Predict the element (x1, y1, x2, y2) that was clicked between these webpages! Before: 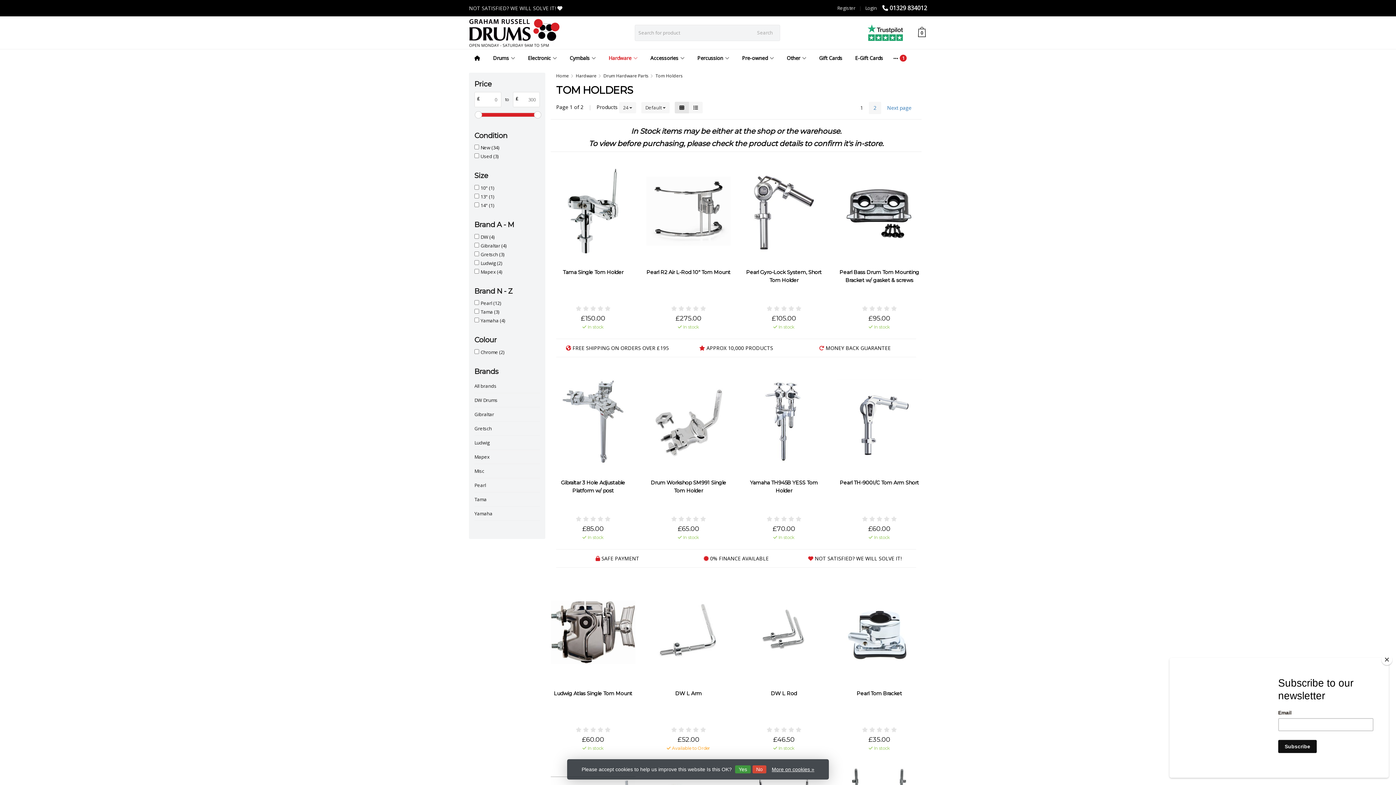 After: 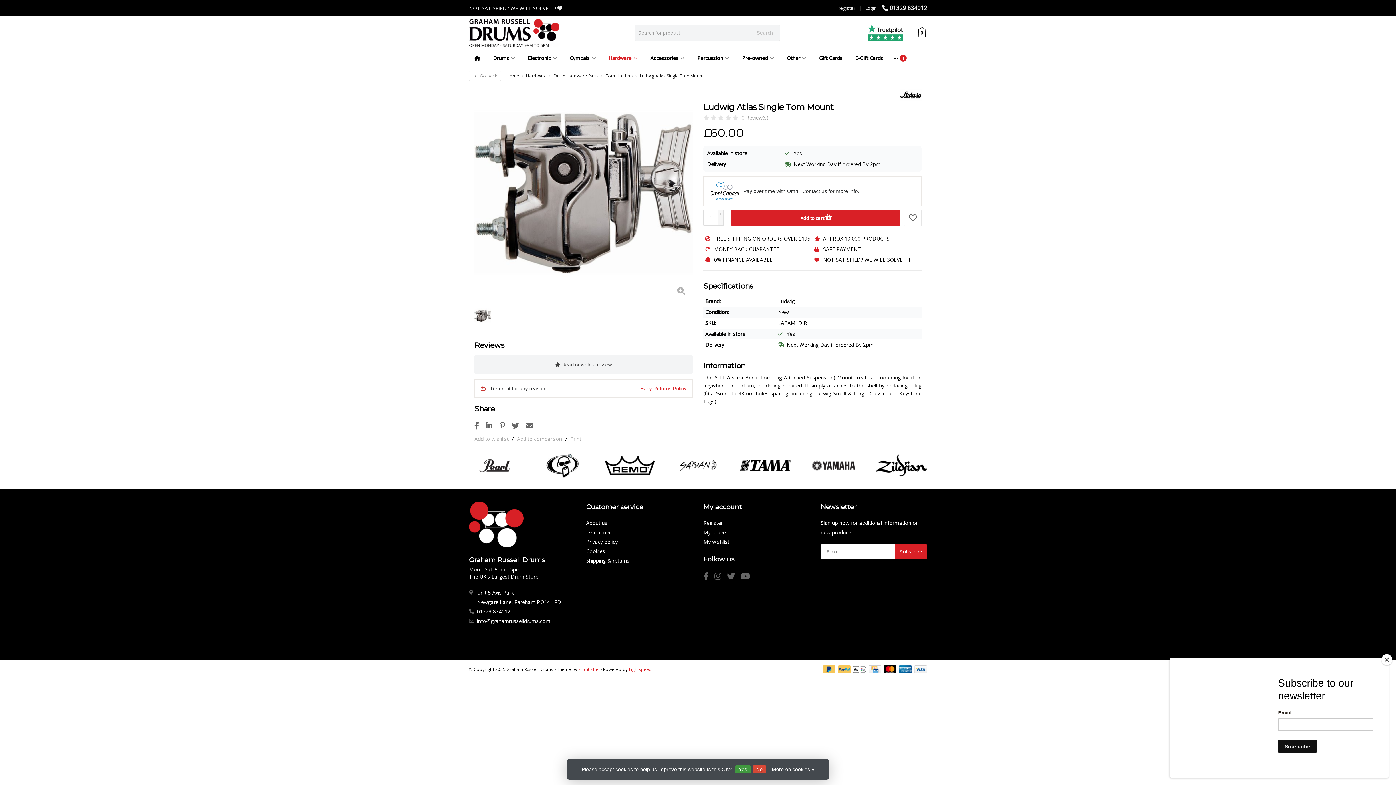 Action: label: Ludwig Atlas Single Tom Mount bbox: (550, 689, 635, 726)